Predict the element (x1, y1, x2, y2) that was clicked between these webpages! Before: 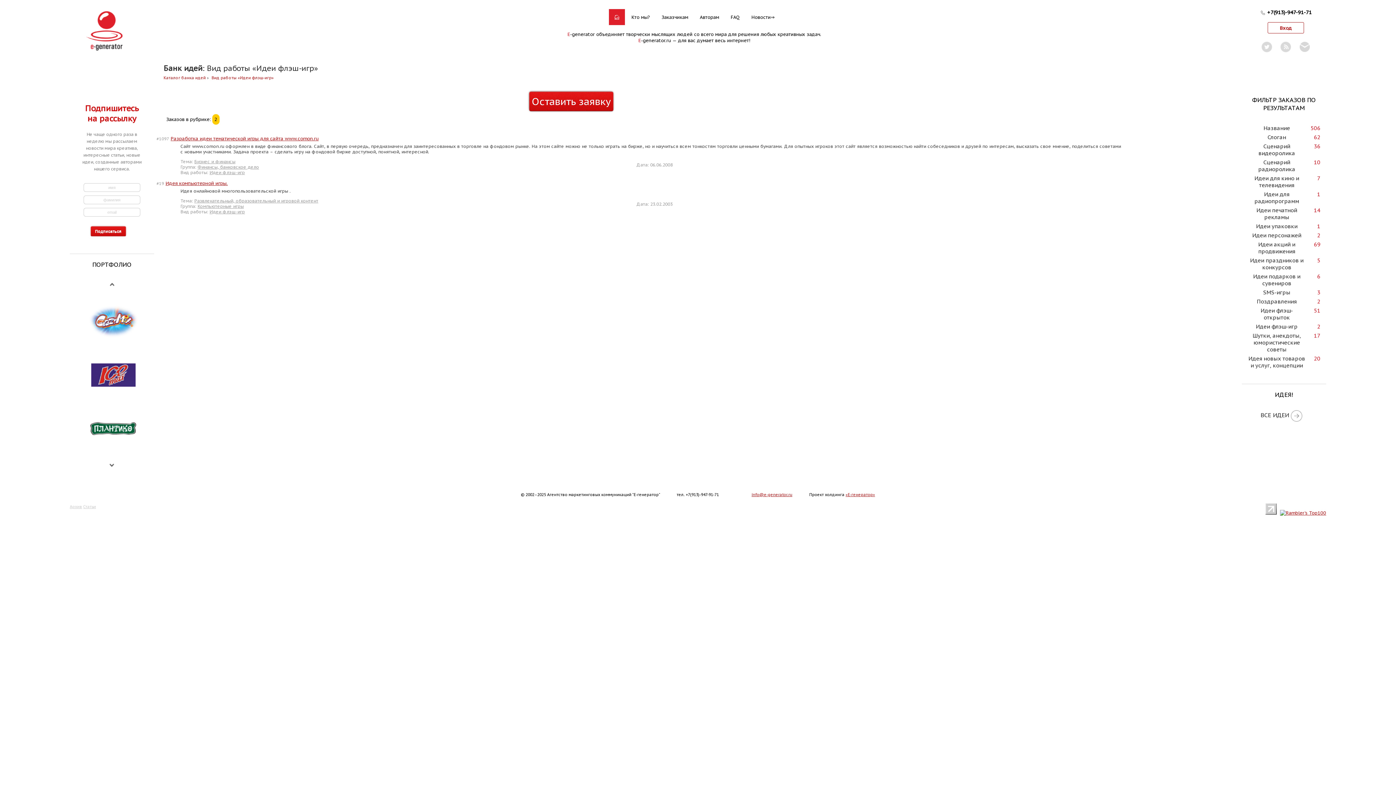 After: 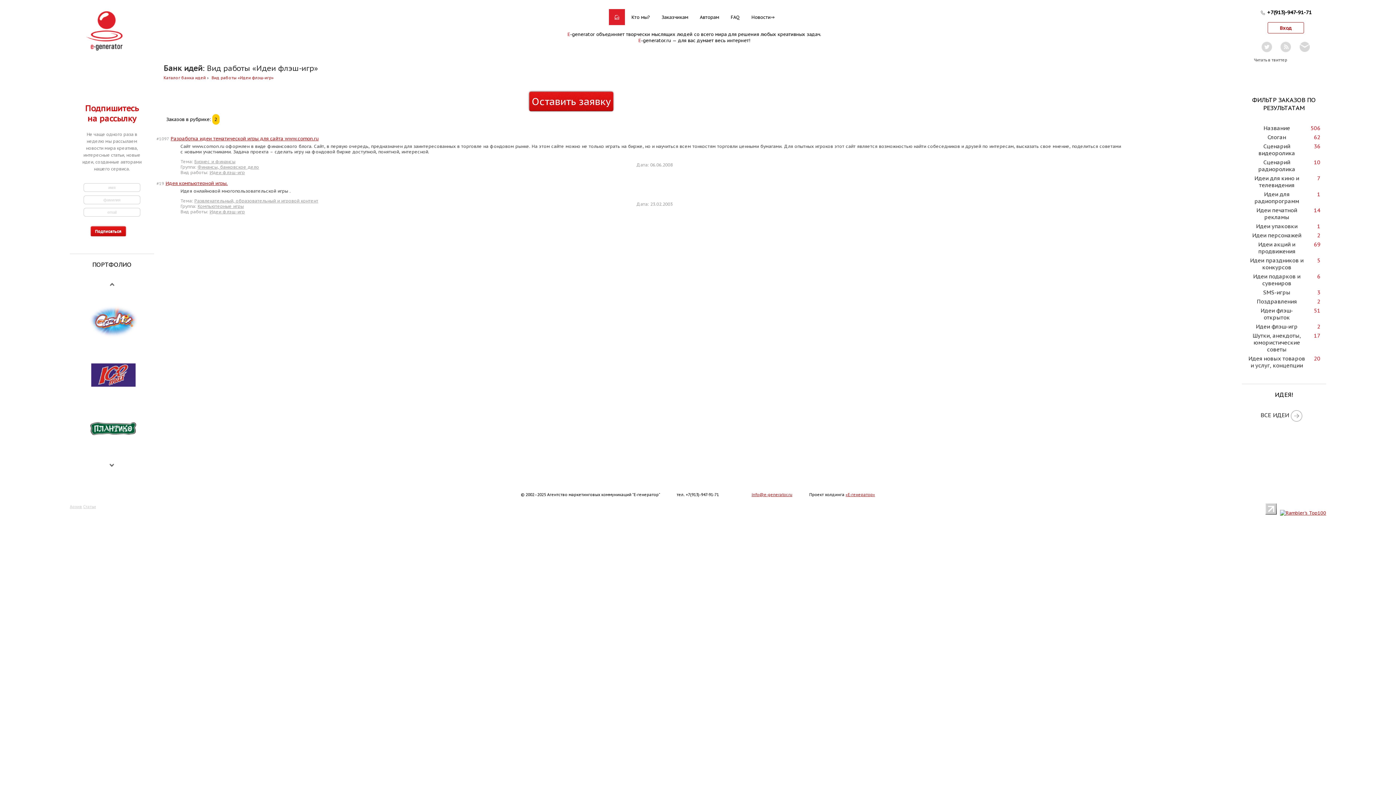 Action: bbox: (1261, 47, 1273, 54)